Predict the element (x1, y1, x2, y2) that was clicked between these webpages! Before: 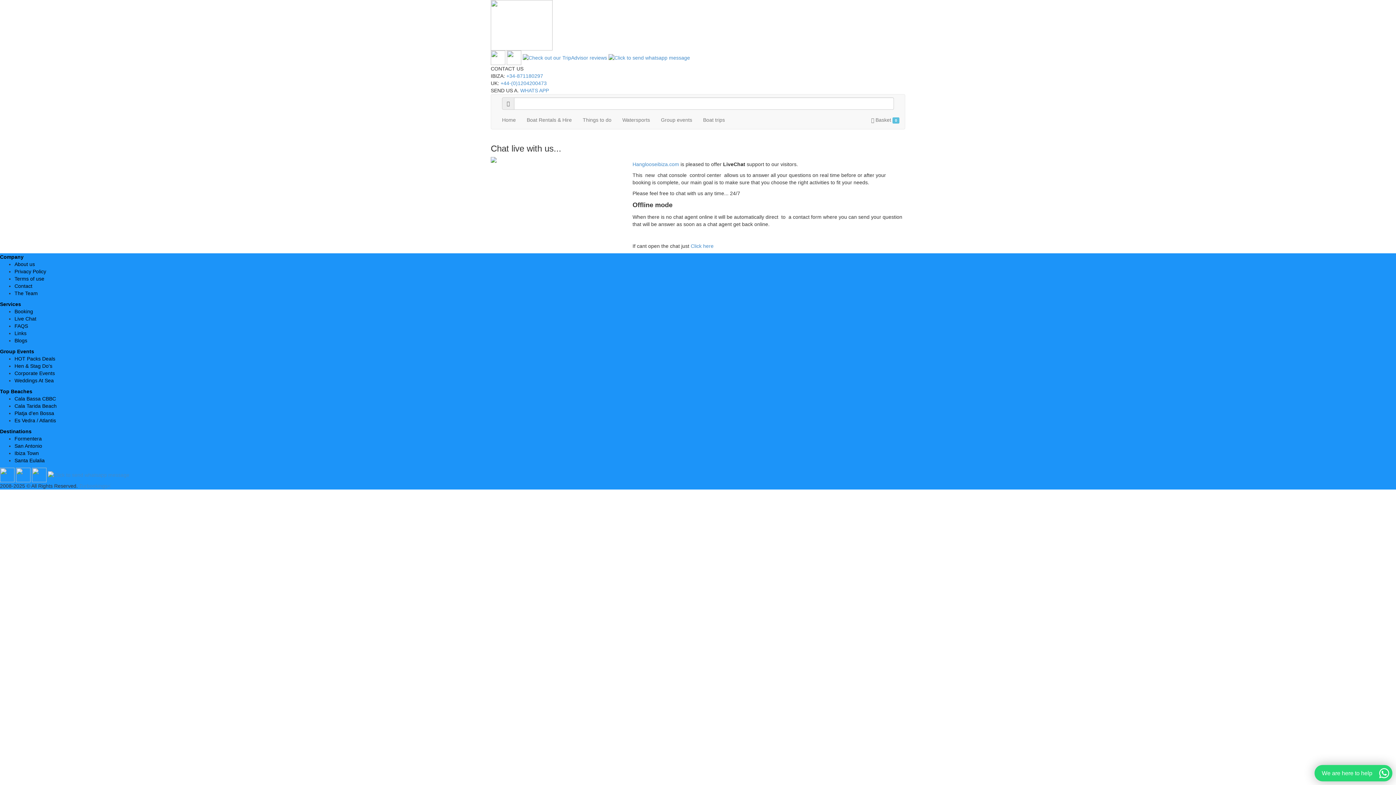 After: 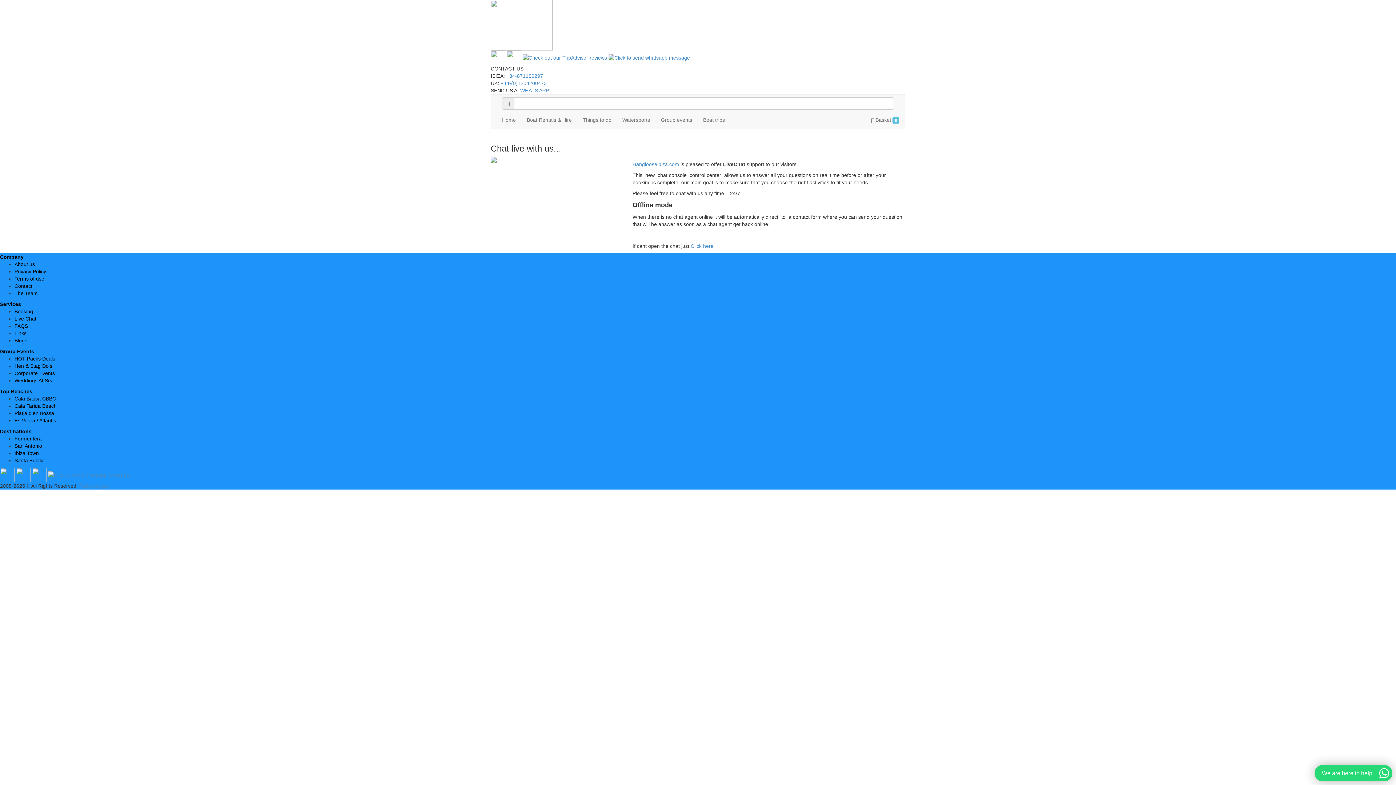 Action: bbox: (32, 471, 48, 477) label:  